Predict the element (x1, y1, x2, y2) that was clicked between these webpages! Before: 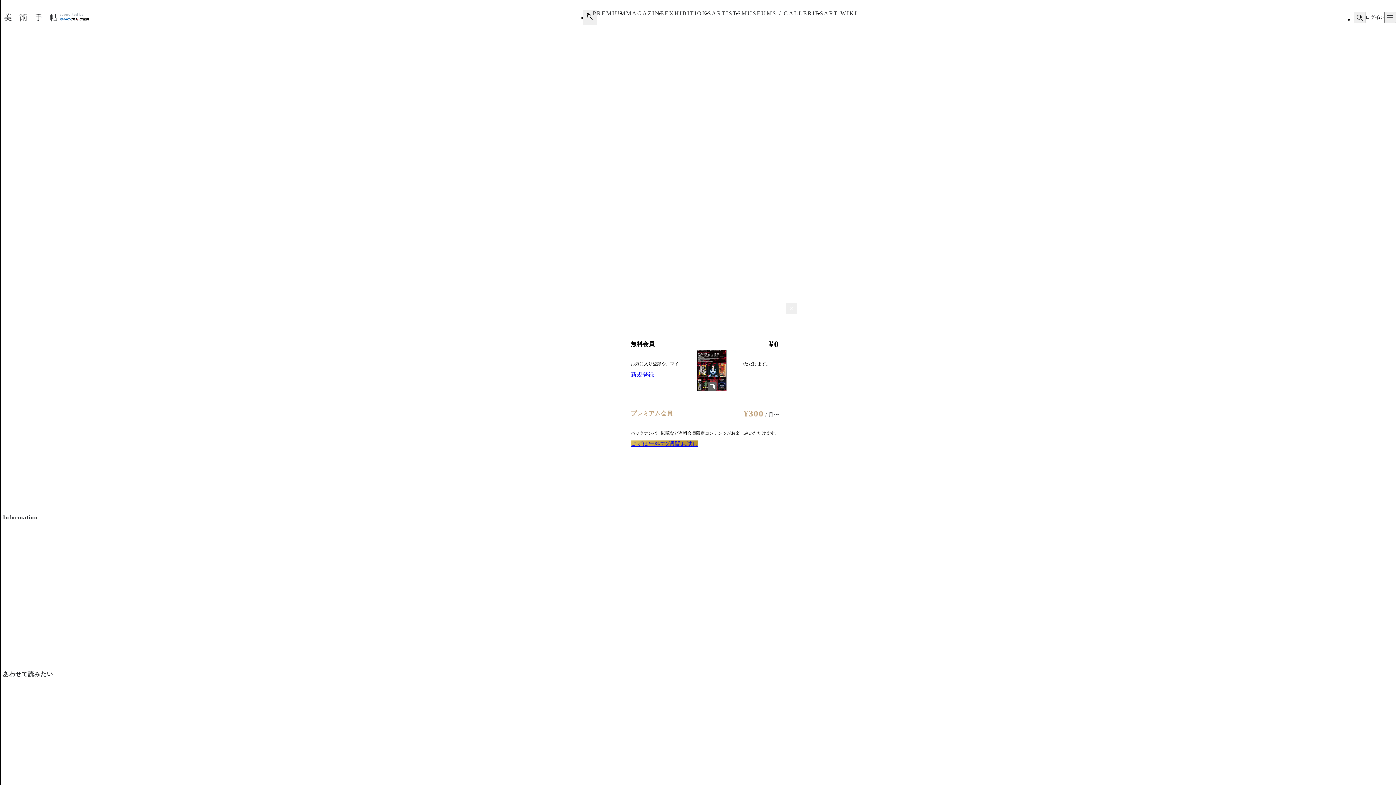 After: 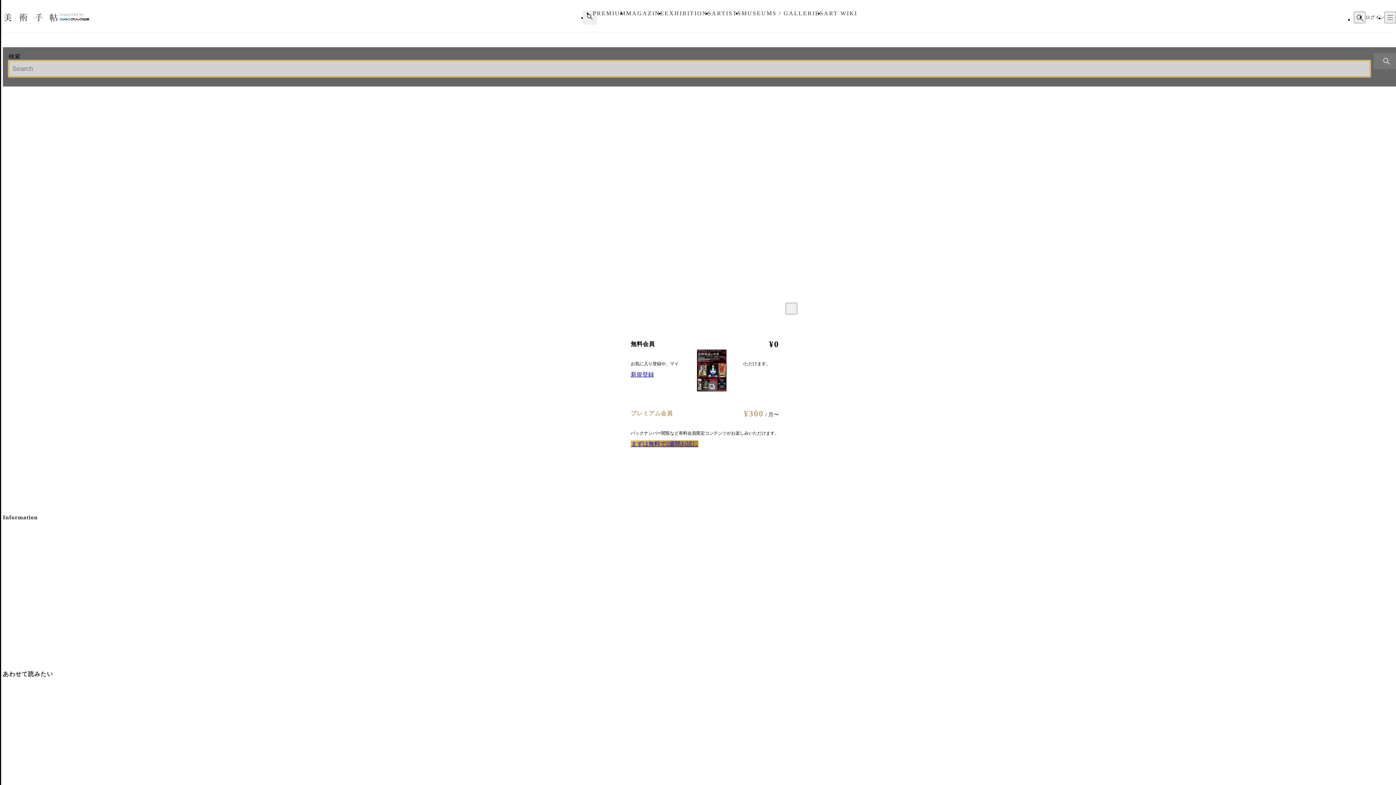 Action: bbox: (583, 10, 597, 24)